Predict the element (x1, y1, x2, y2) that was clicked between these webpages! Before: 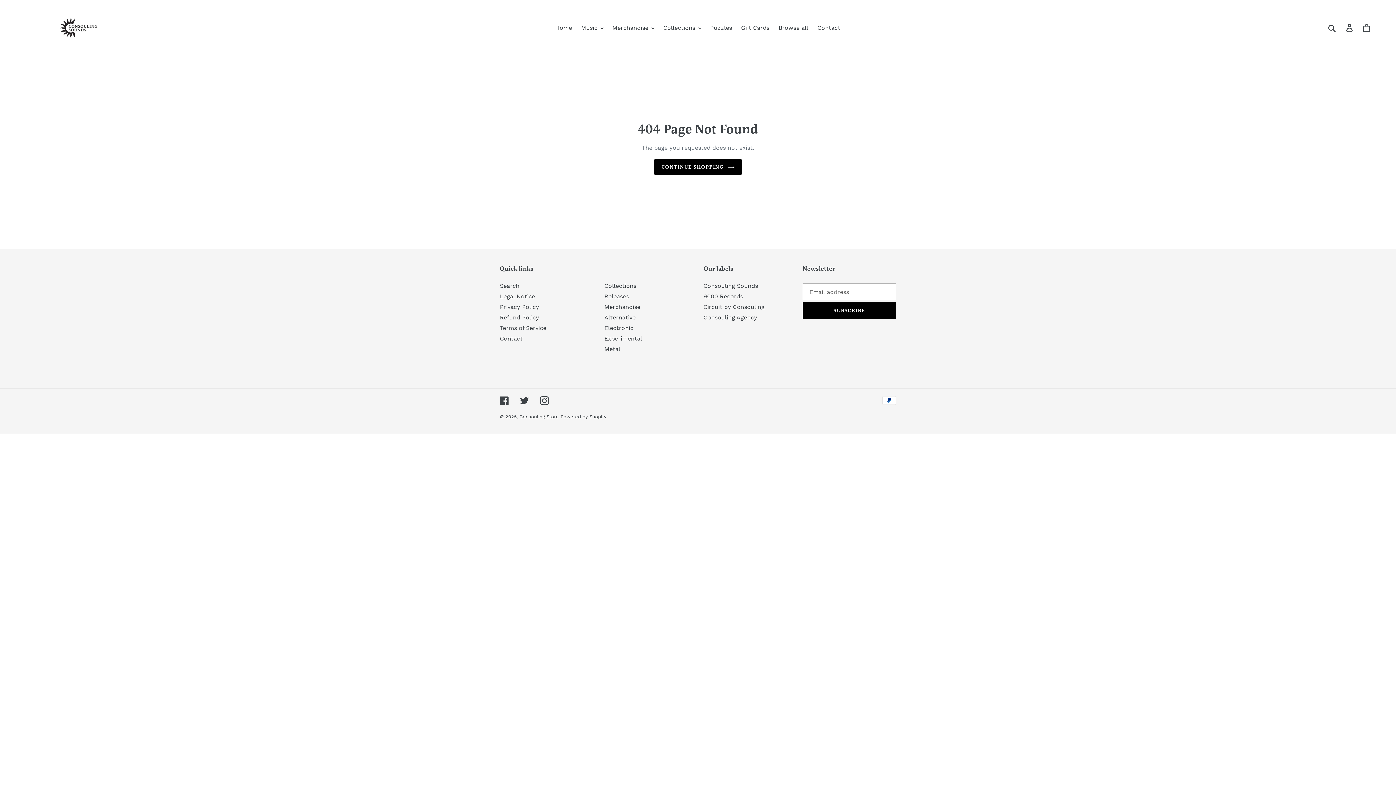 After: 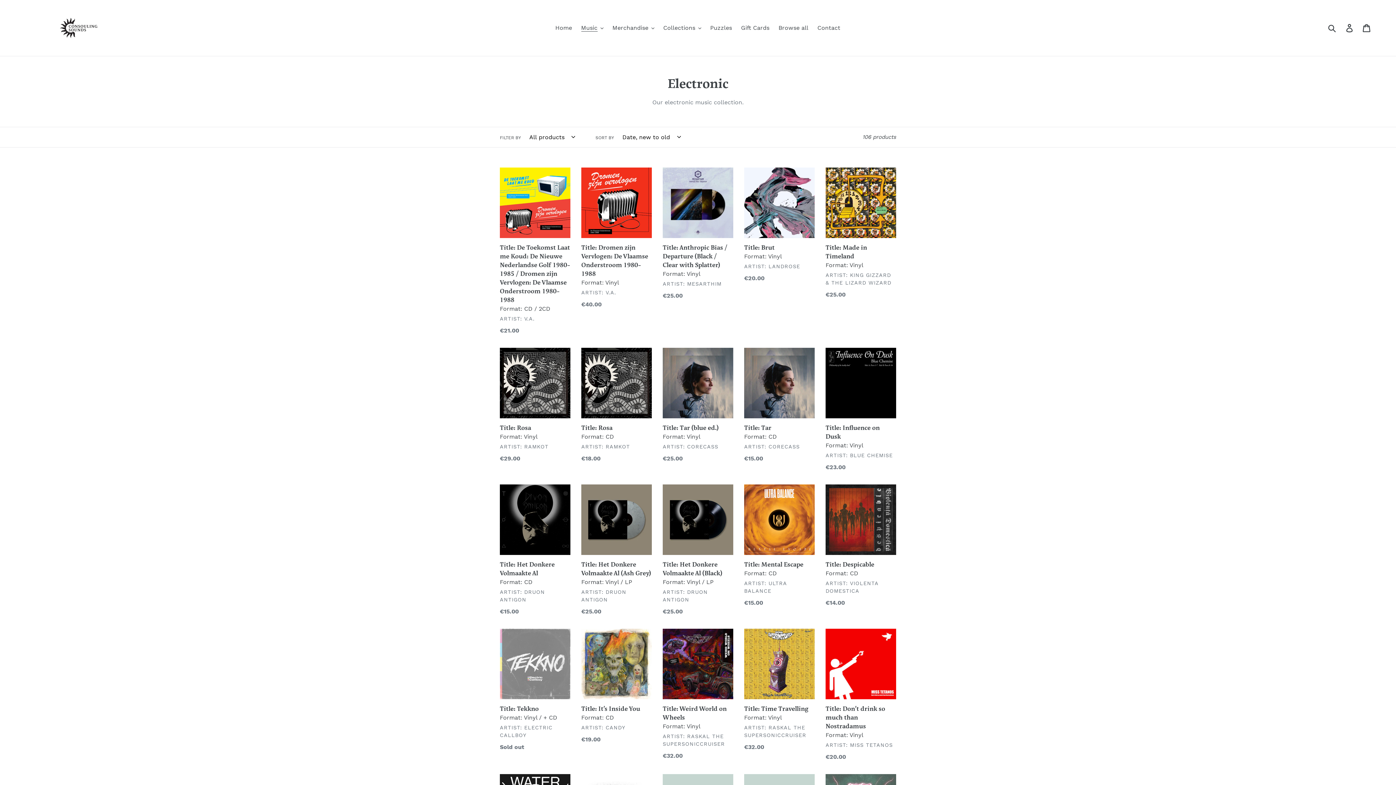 Action: bbox: (604, 324, 633, 331) label: Electronic